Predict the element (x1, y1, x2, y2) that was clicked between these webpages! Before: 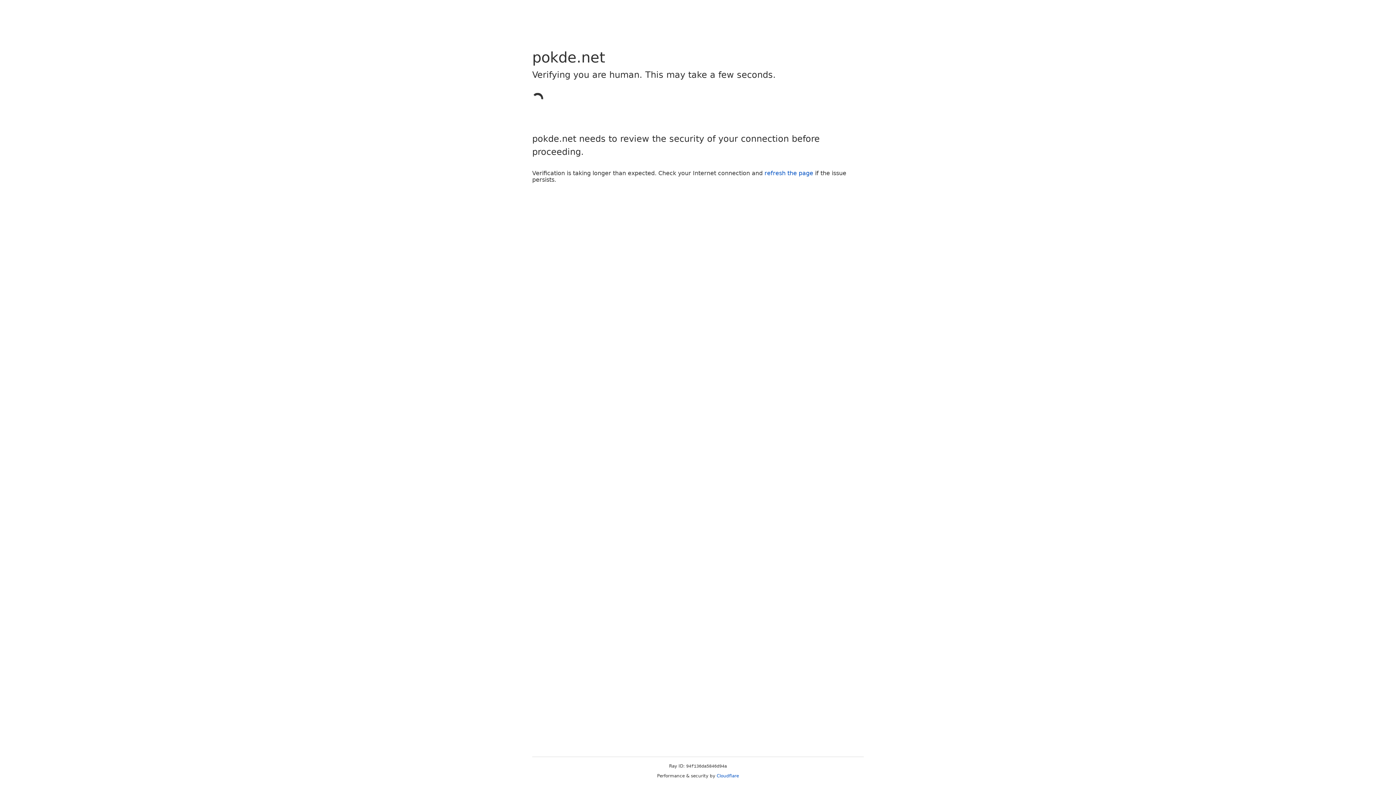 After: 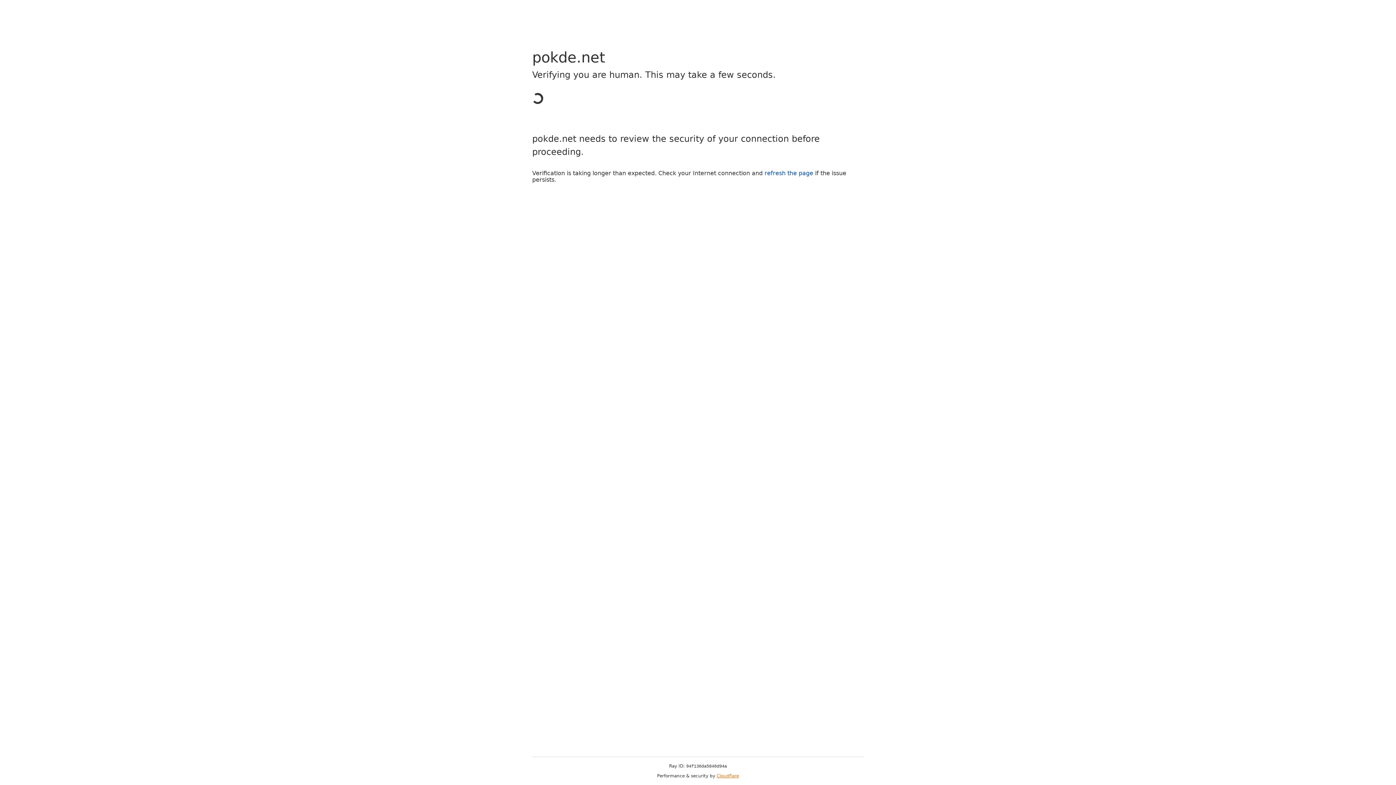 Action: bbox: (716, 773, 739, 778) label: Cloudflare